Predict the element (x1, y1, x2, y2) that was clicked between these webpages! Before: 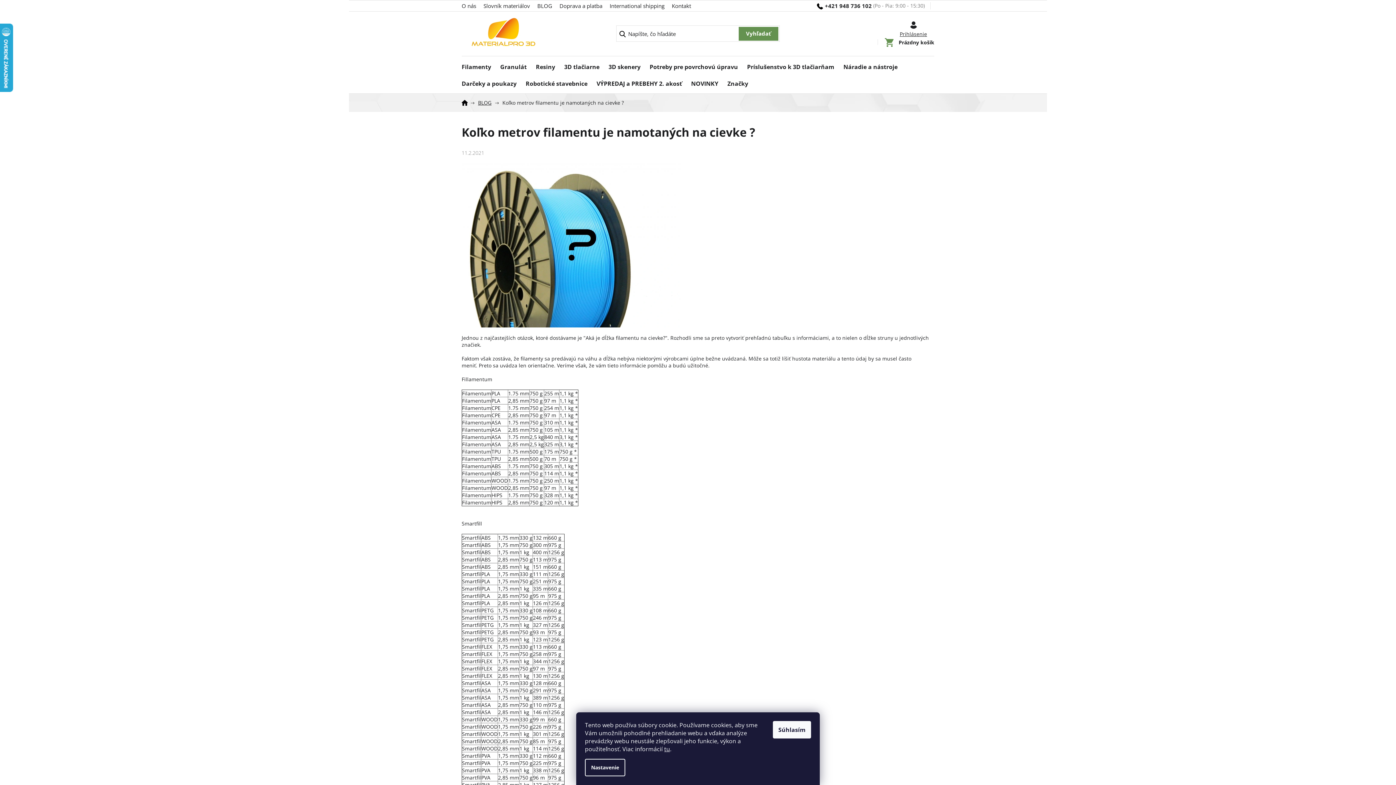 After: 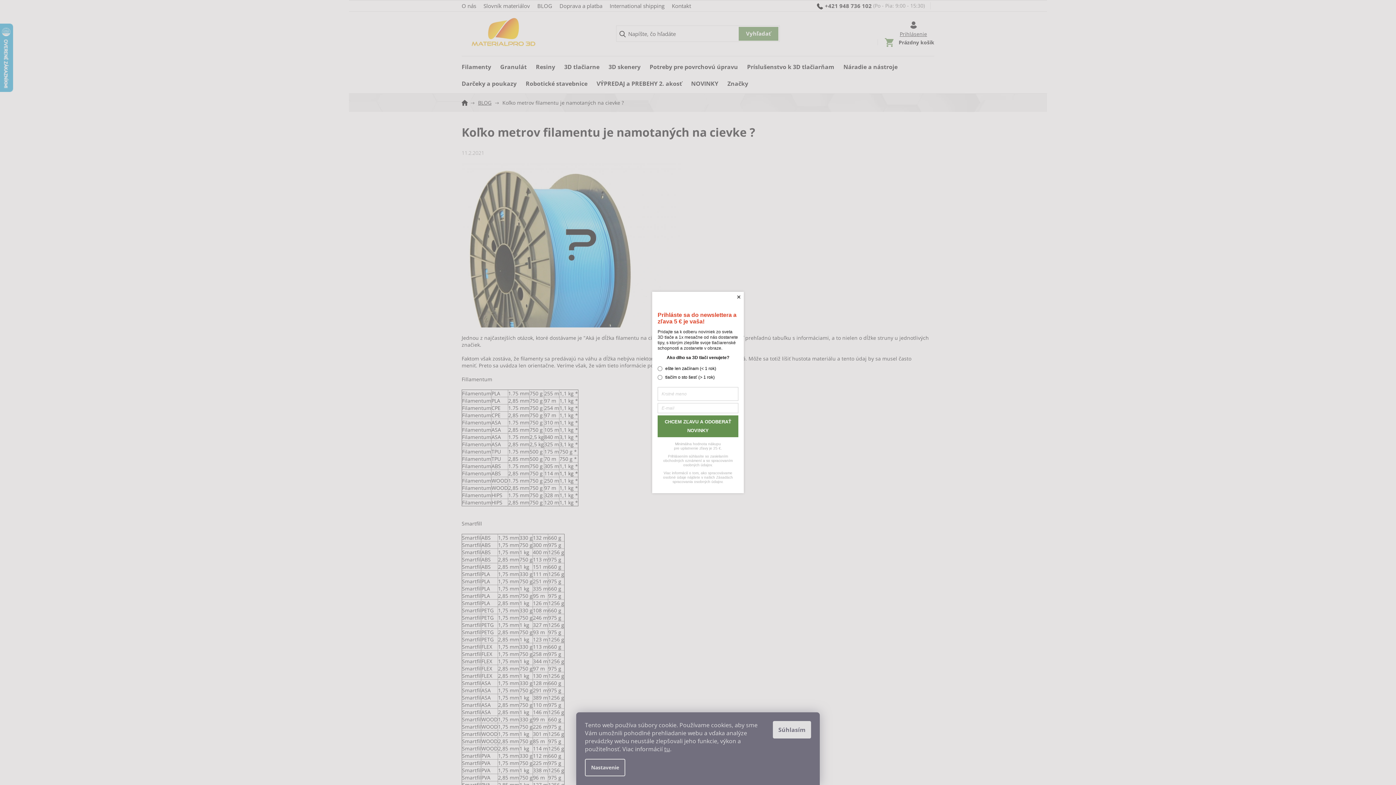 Action: bbox: (559, 470, 578, 477) label: 1,1 kg *